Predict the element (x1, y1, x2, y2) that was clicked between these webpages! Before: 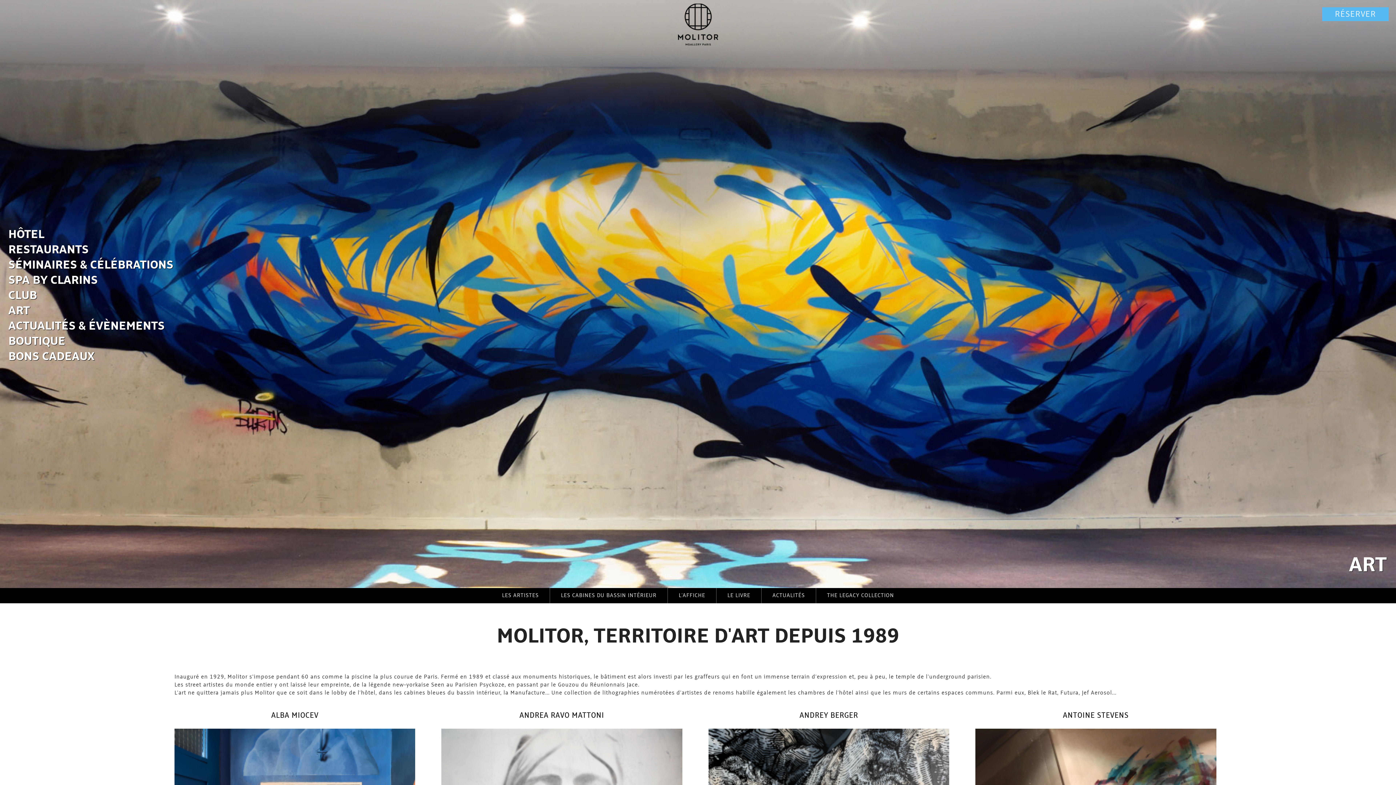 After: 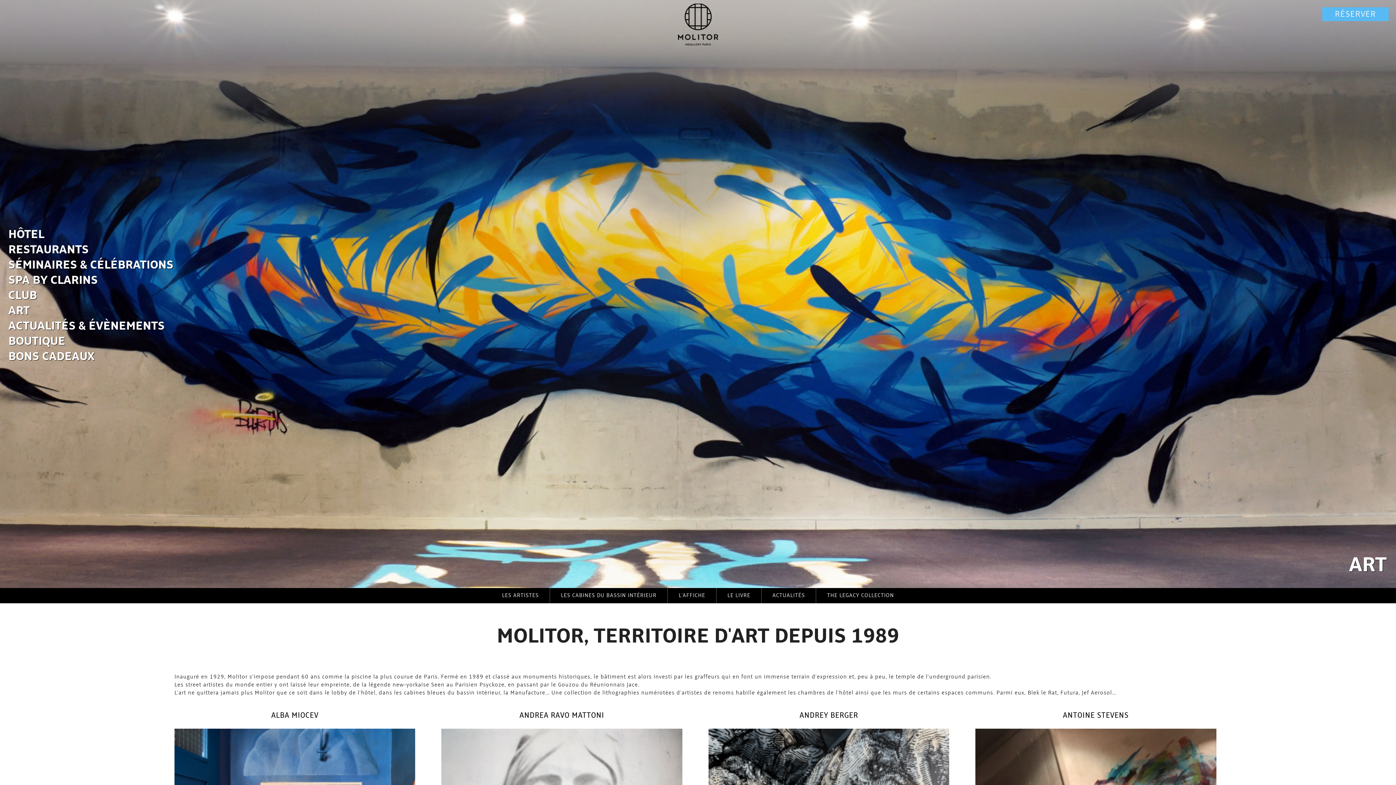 Action: label: LES ARTISTES bbox: (502, 588, 538, 603)